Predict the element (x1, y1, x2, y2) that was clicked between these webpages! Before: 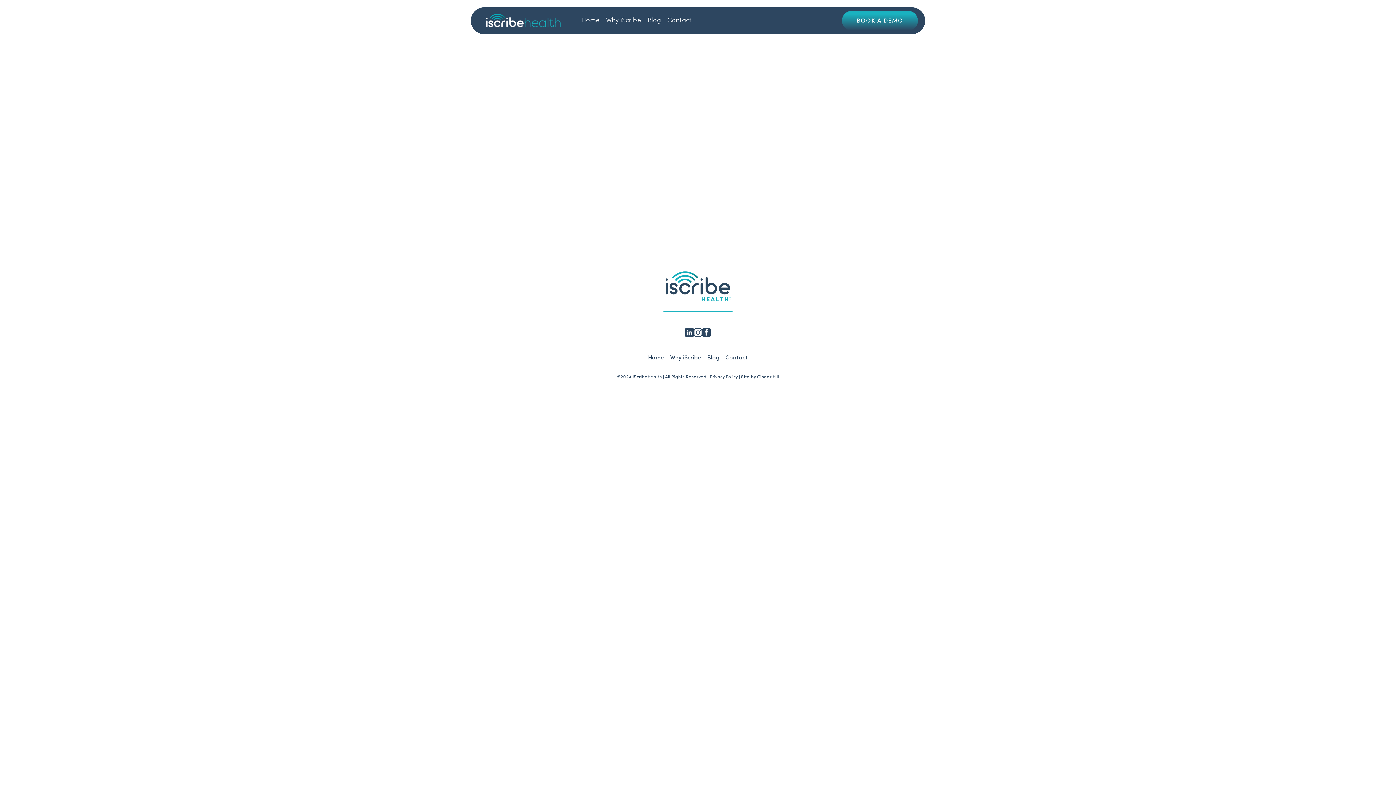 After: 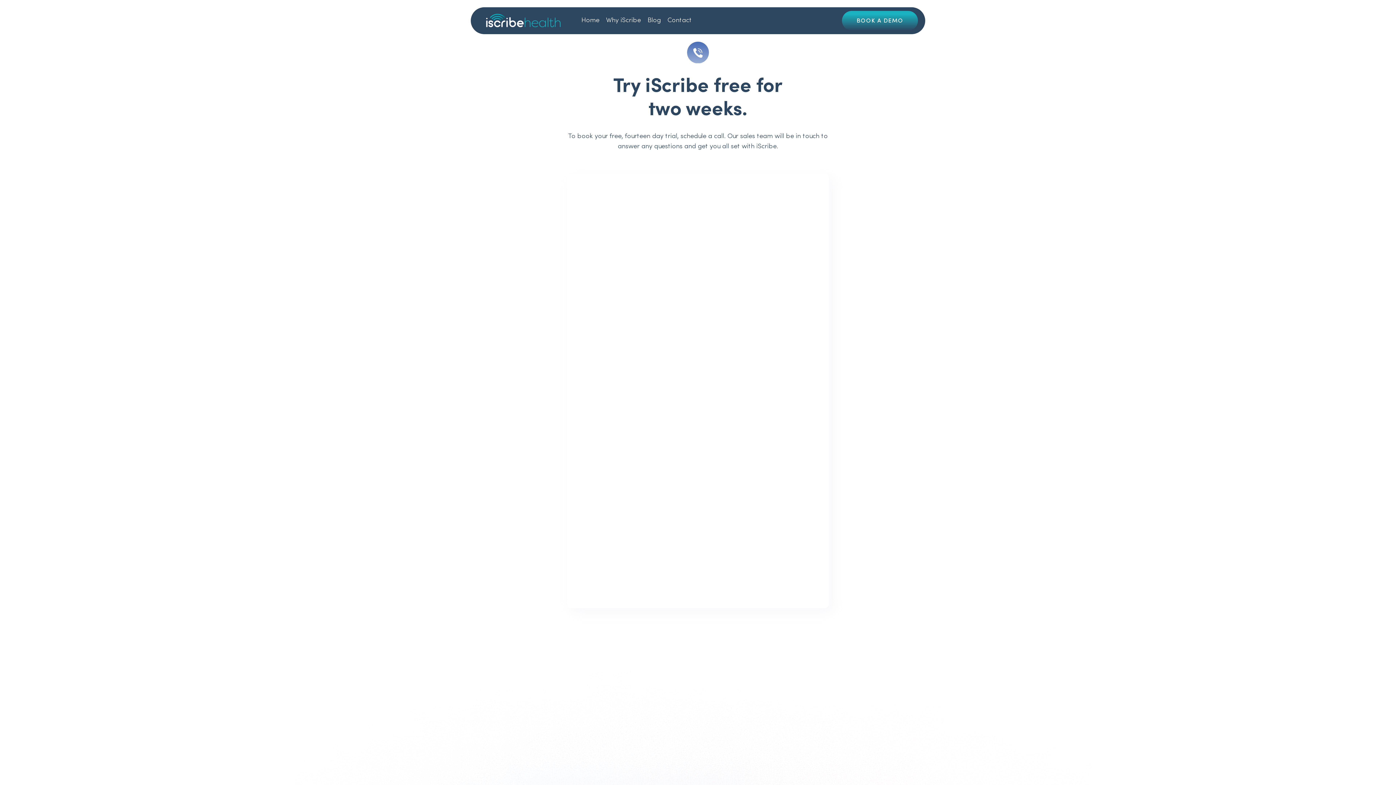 Action: label: Contact bbox: (664, 13, 695, 27)